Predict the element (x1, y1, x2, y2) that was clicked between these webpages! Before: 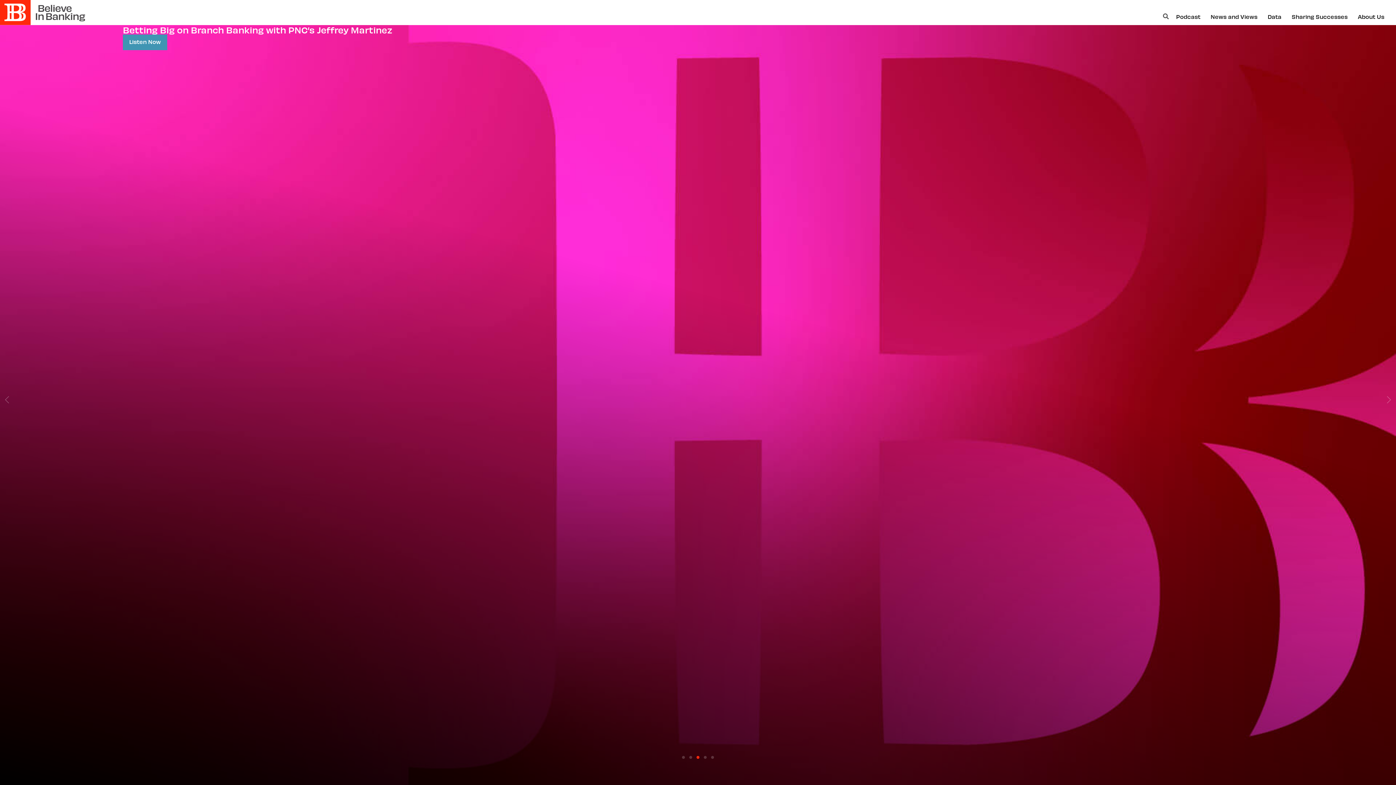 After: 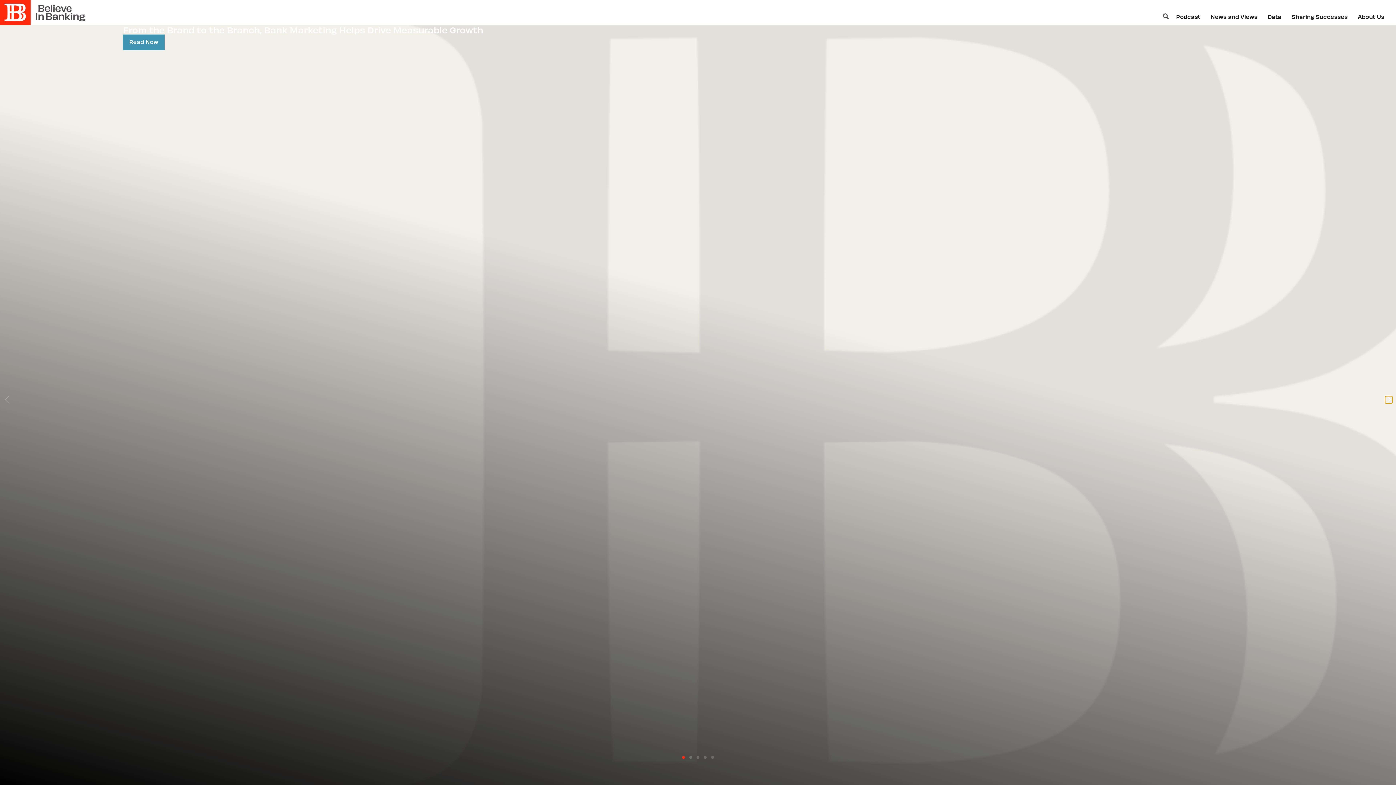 Action: label: Next slide bbox: (1385, 396, 1392, 403)